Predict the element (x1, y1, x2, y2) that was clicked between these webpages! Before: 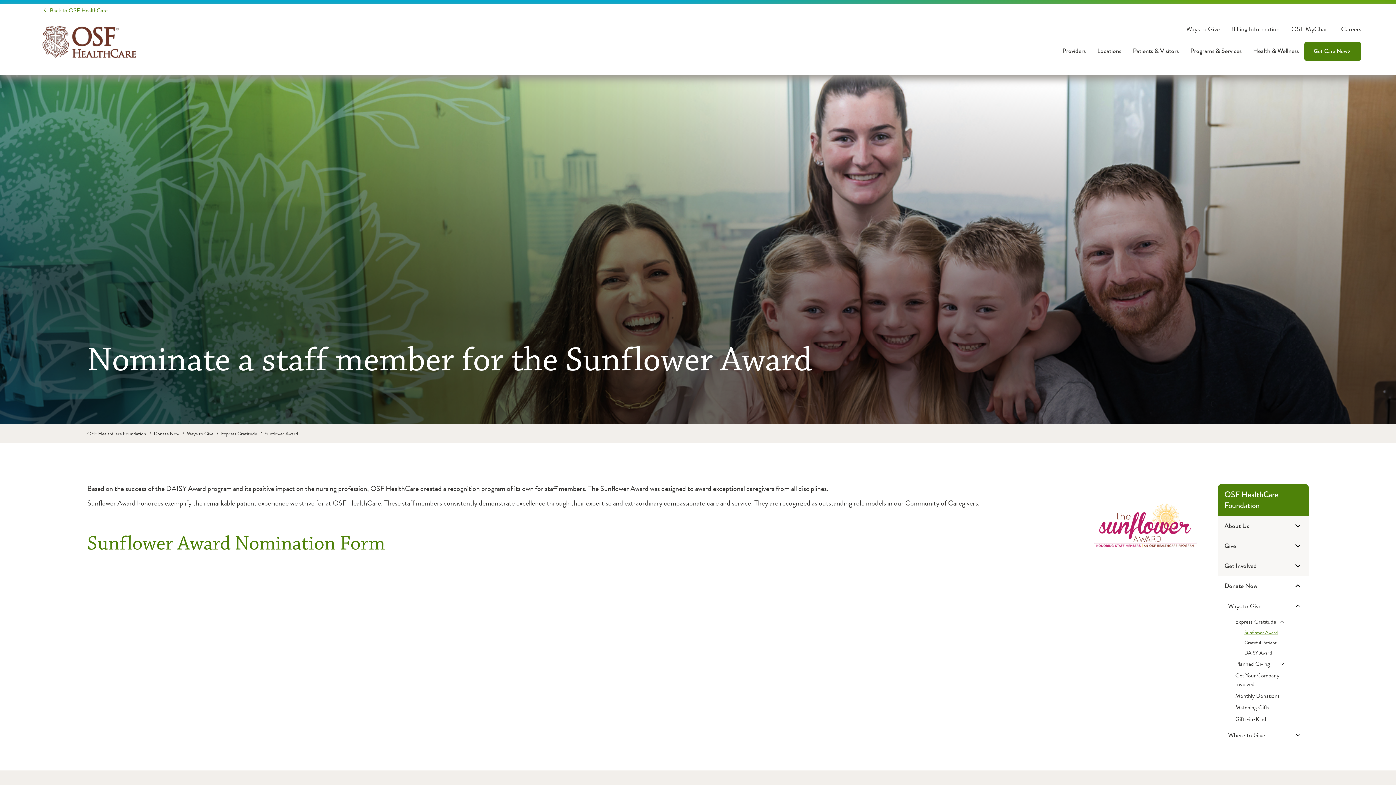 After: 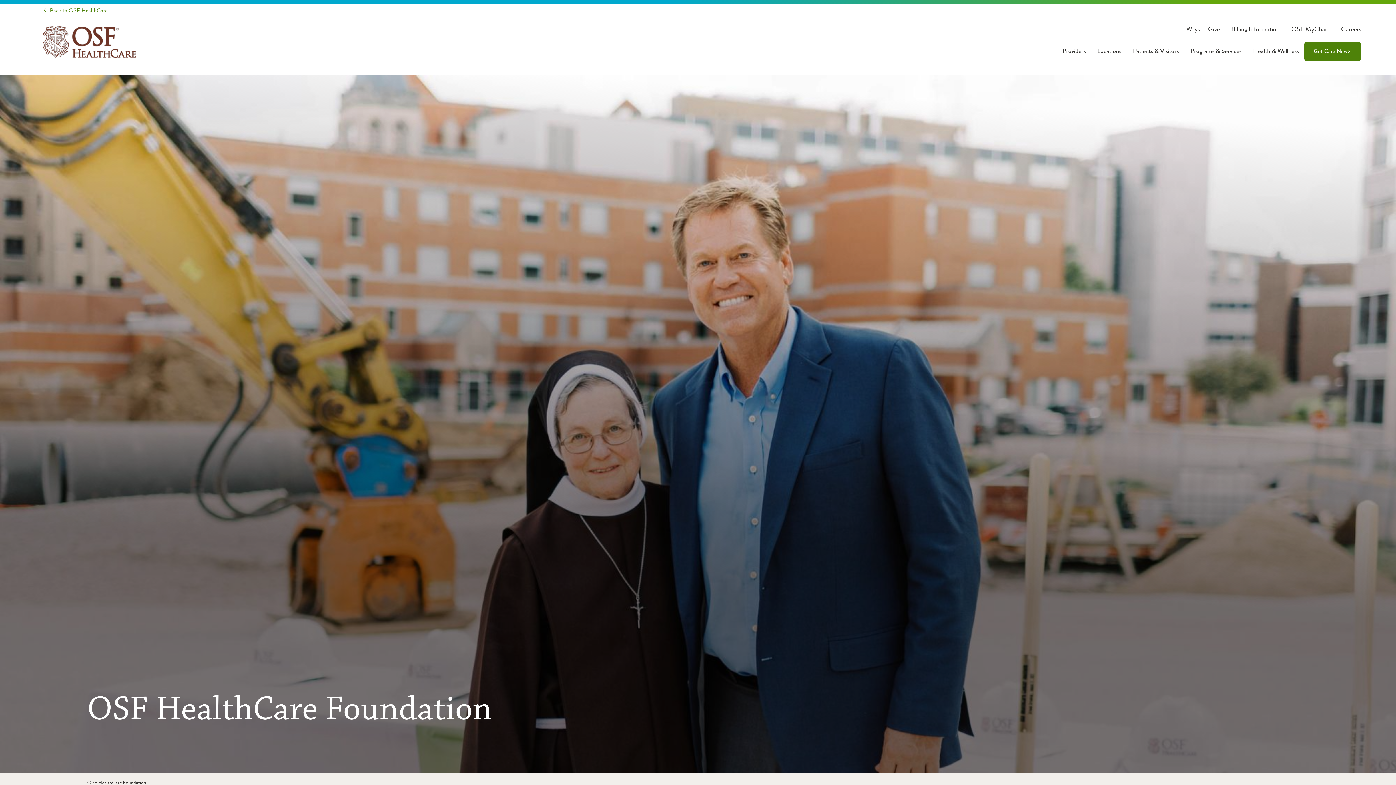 Action: label: OSF HealthCare Foundation bbox: (1218, 484, 1309, 516)